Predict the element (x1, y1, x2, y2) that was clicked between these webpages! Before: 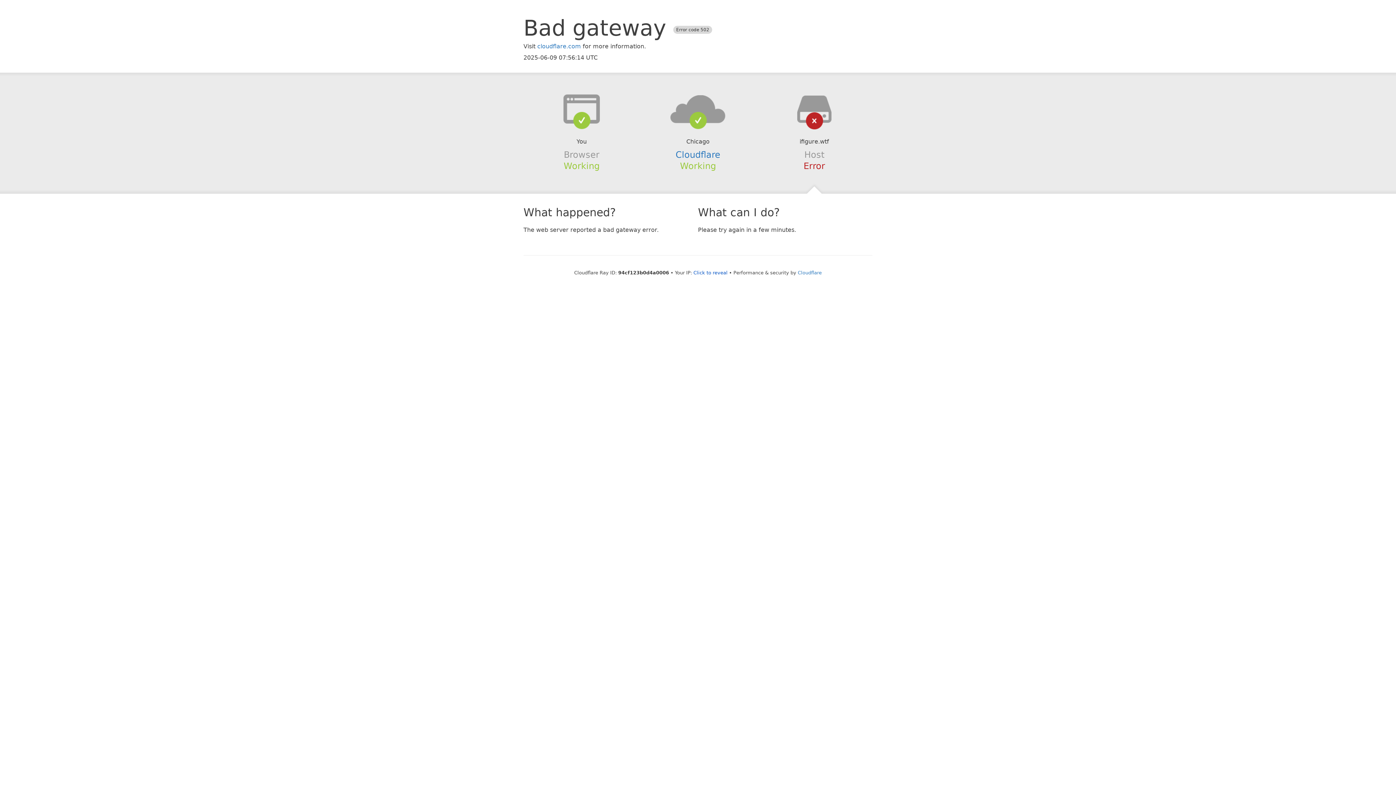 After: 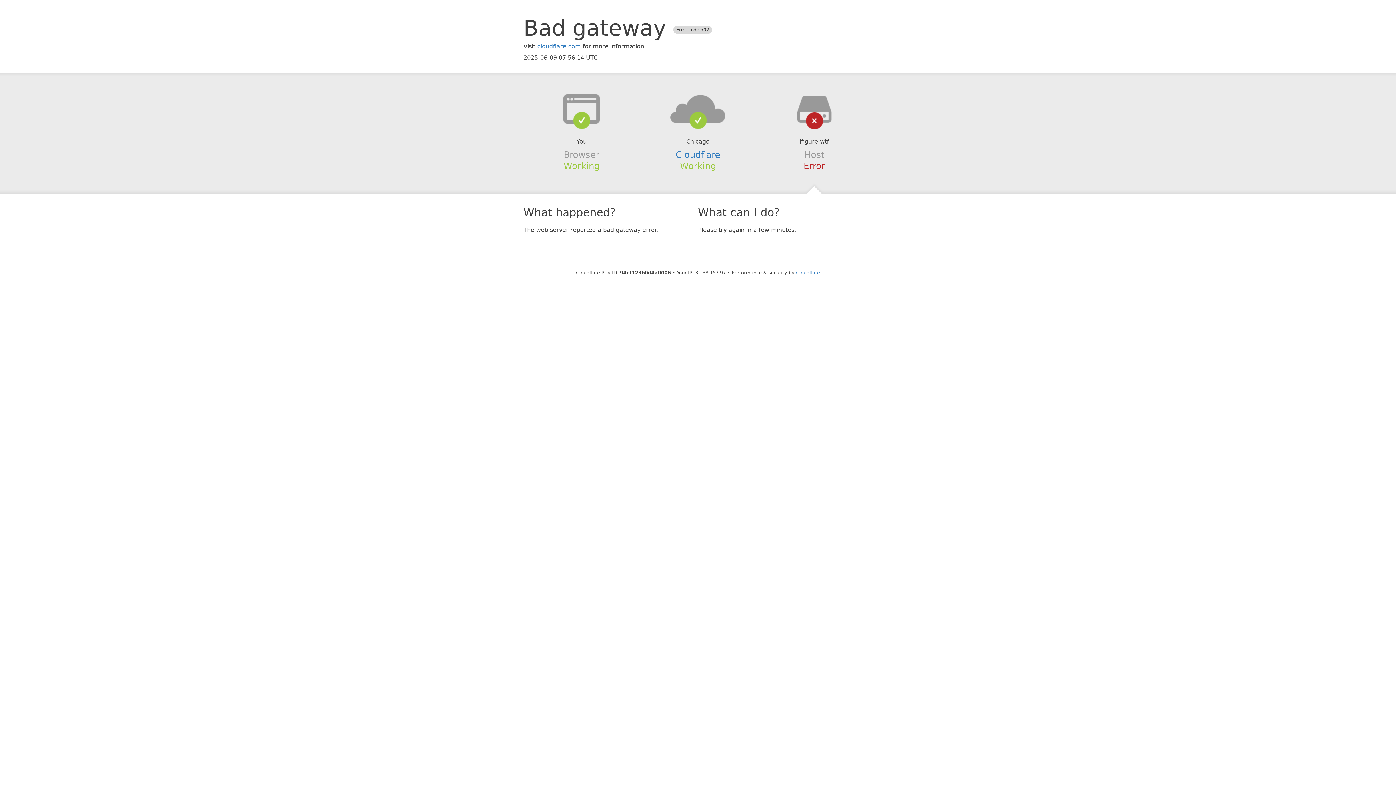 Action: bbox: (693, 270, 727, 275) label: Click to reveal